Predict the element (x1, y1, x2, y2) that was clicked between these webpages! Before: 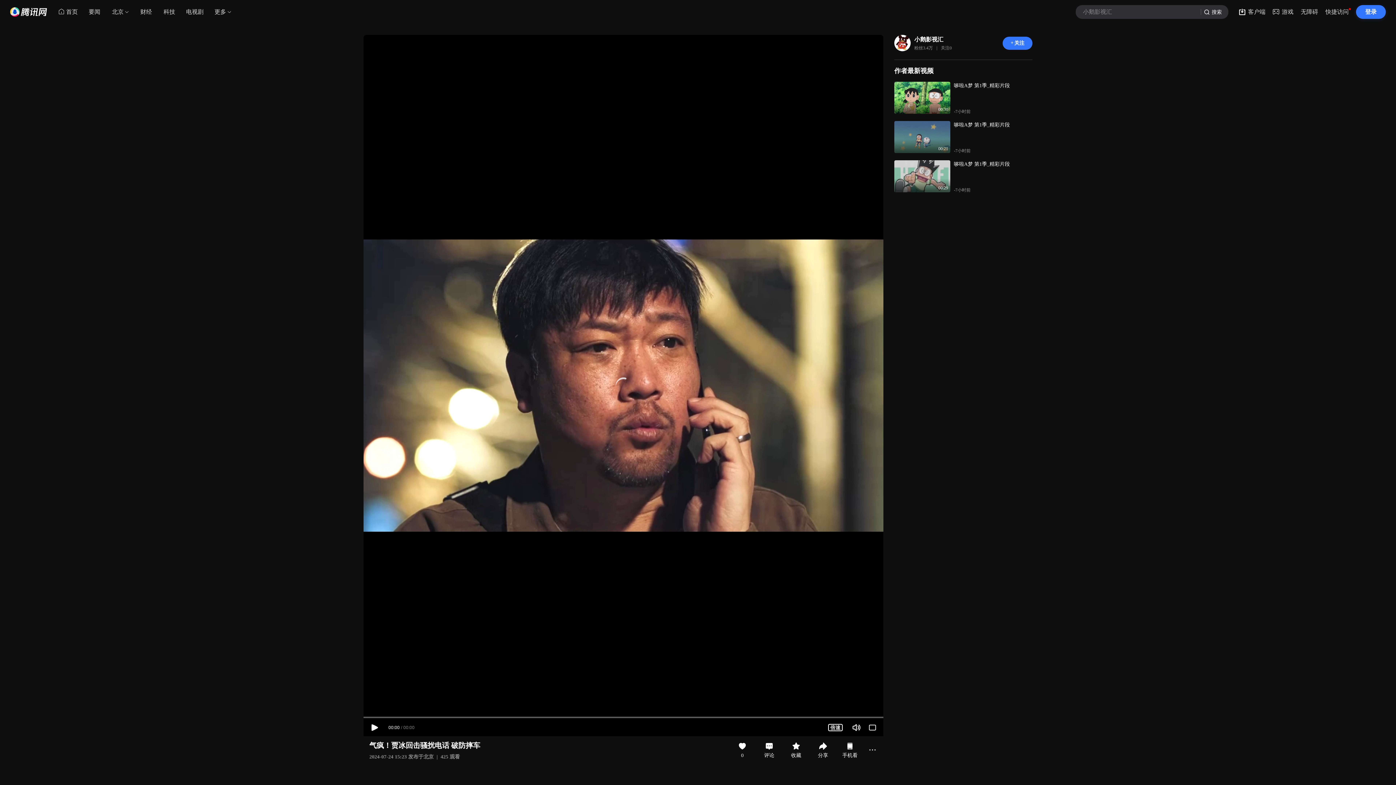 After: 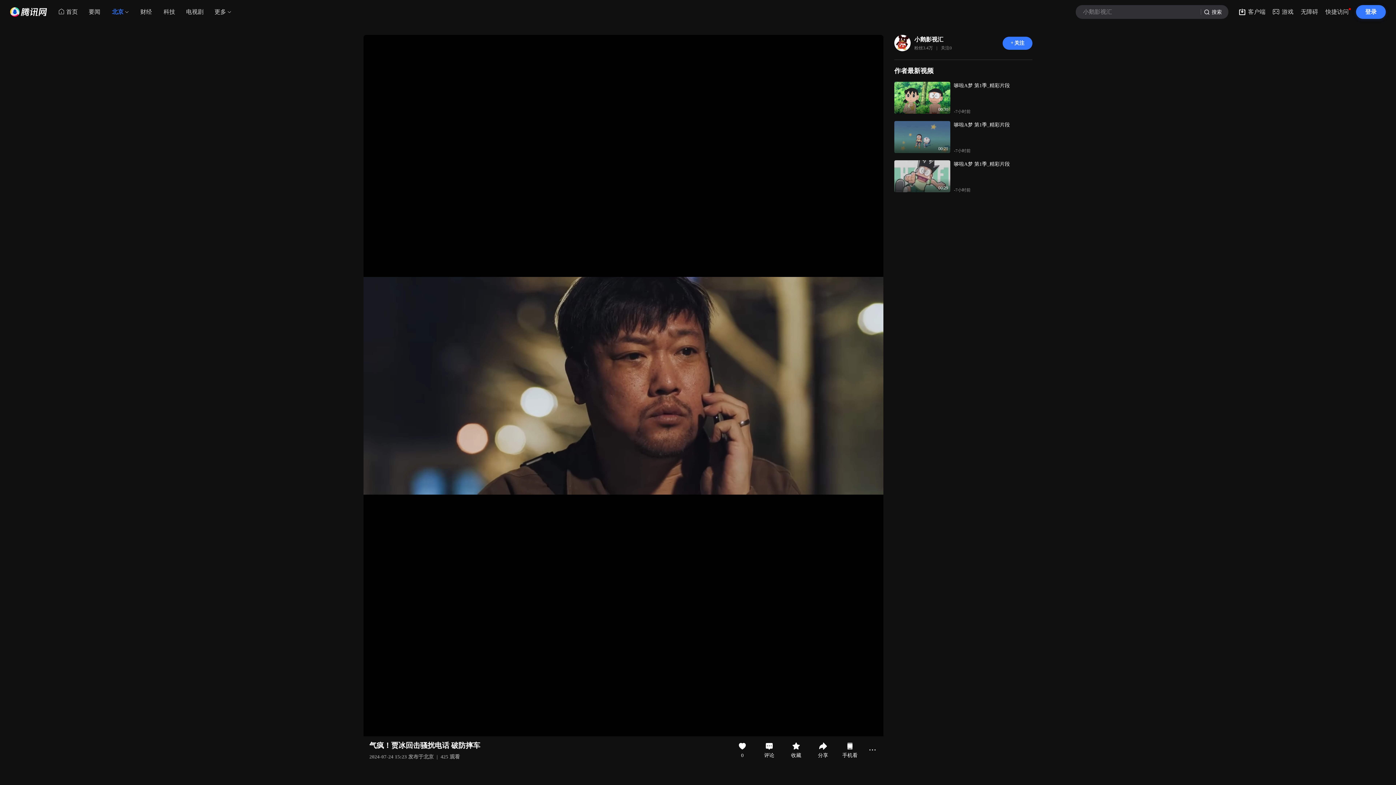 Action: bbox: (106, 5, 129, 18) label: 北京